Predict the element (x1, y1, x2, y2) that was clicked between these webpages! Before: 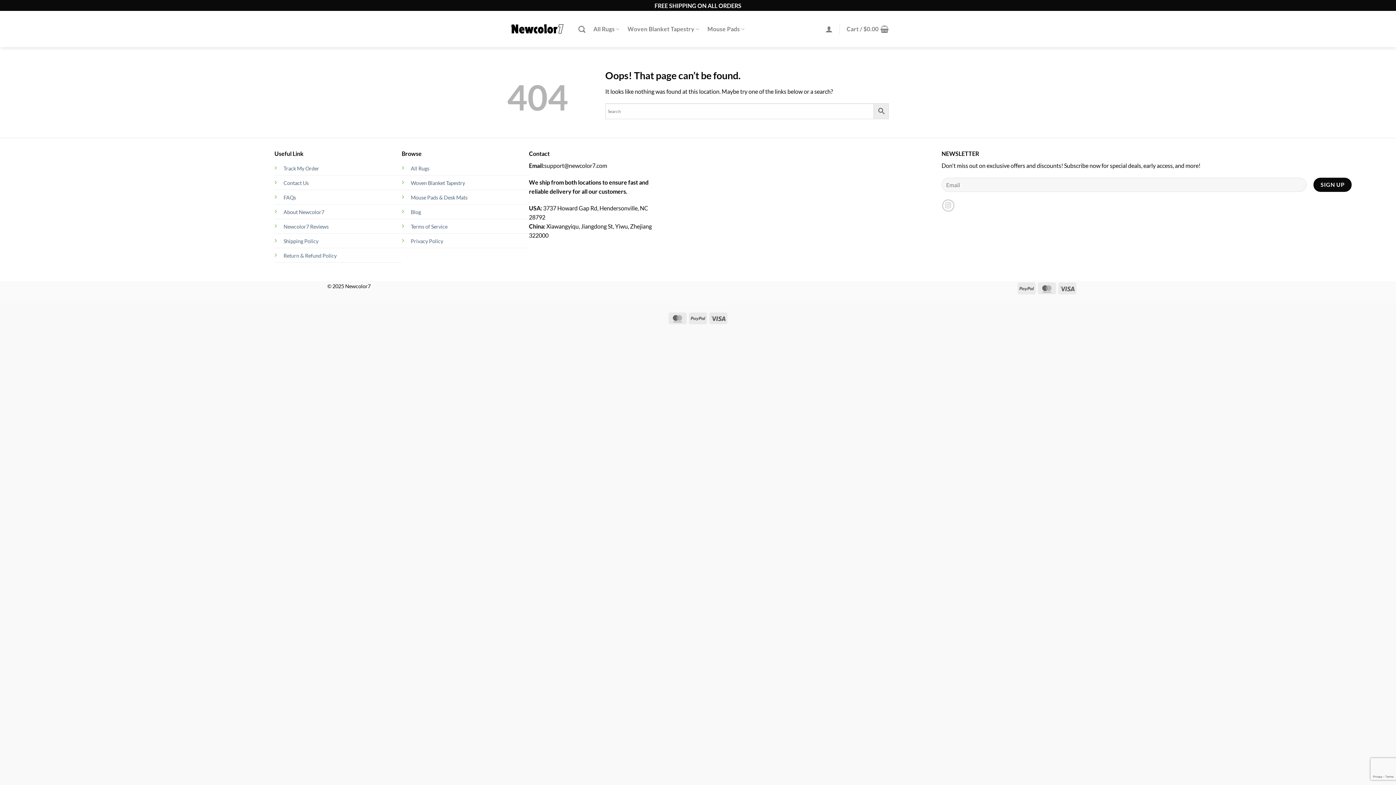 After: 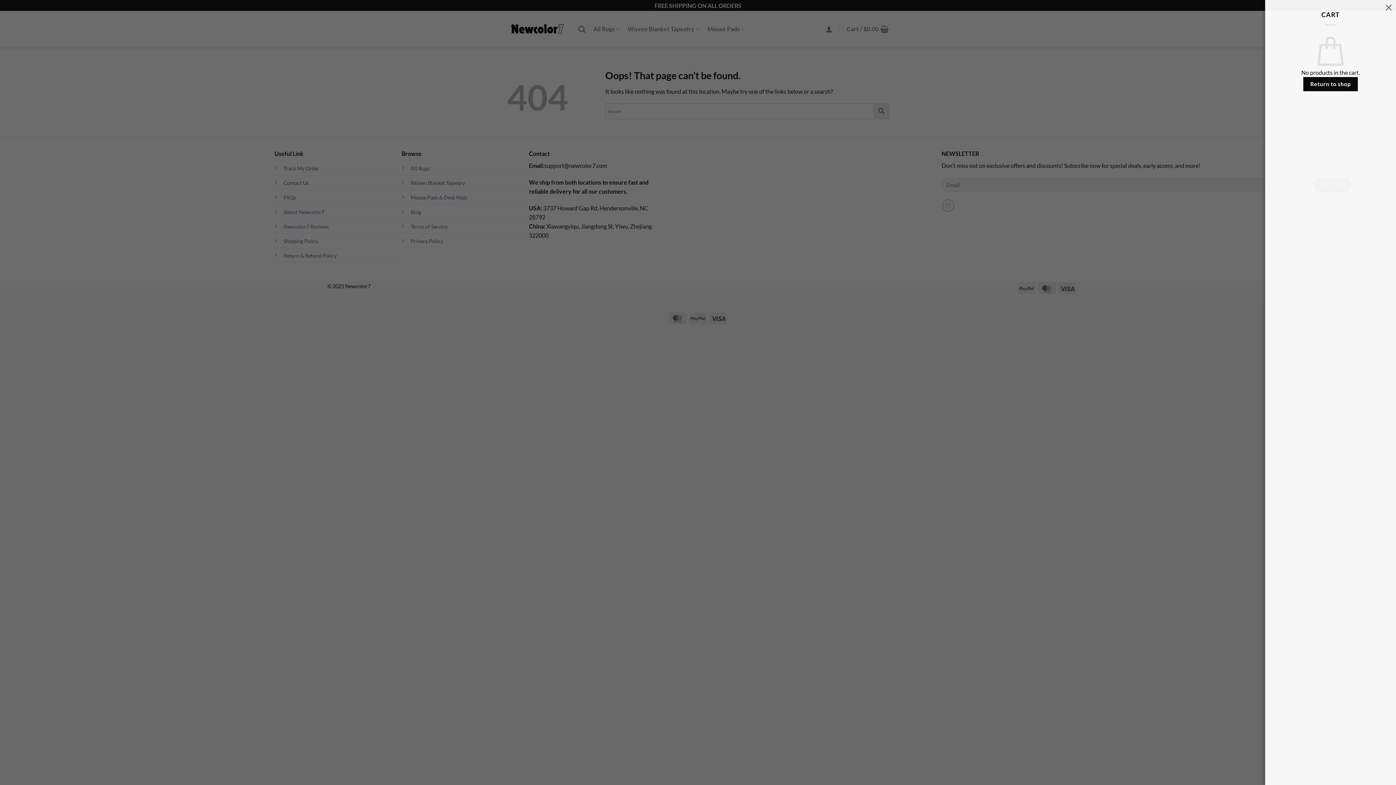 Action: bbox: (846, 21, 889, 37) label: Cart / $0.00